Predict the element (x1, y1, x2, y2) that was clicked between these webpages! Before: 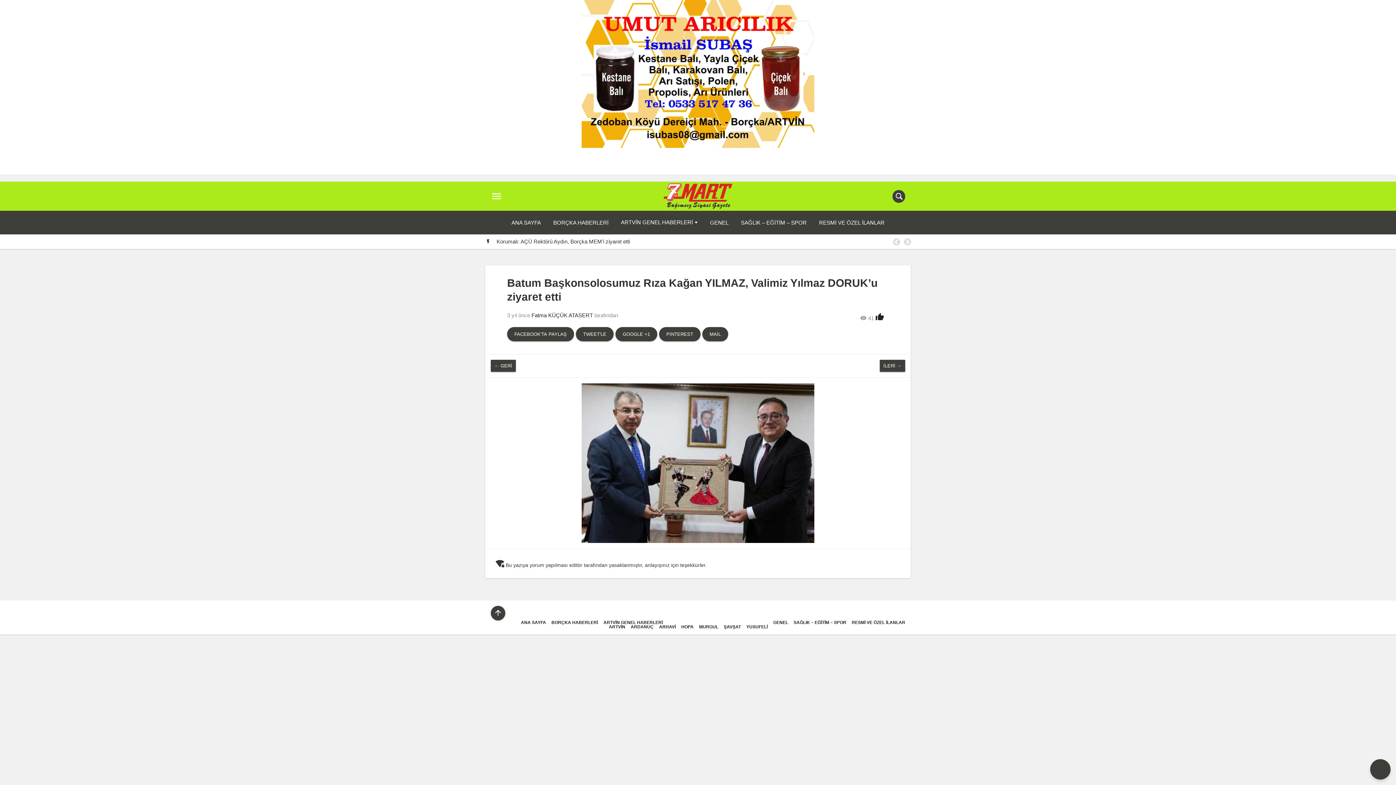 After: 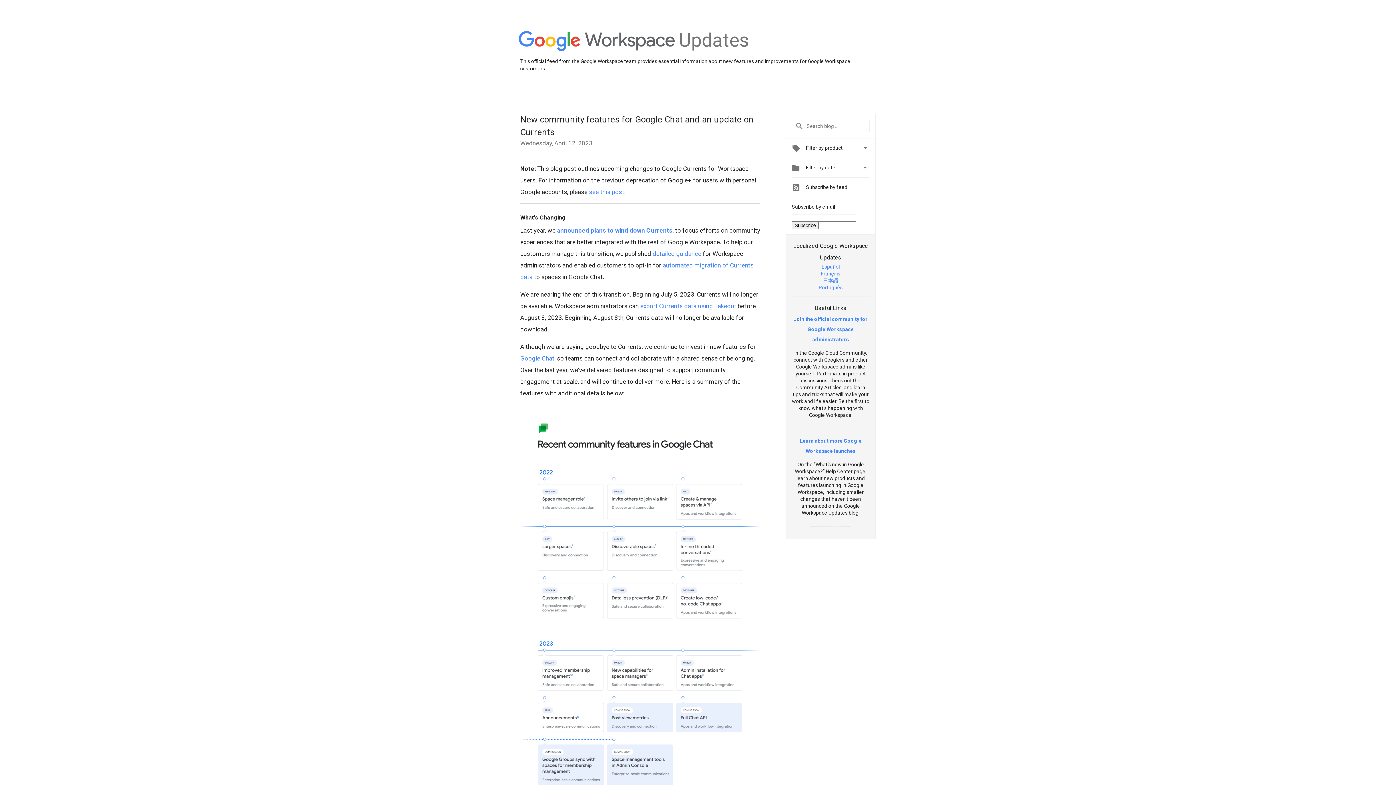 Action: bbox: (615, 327, 657, 341) label: GOOGLE +1